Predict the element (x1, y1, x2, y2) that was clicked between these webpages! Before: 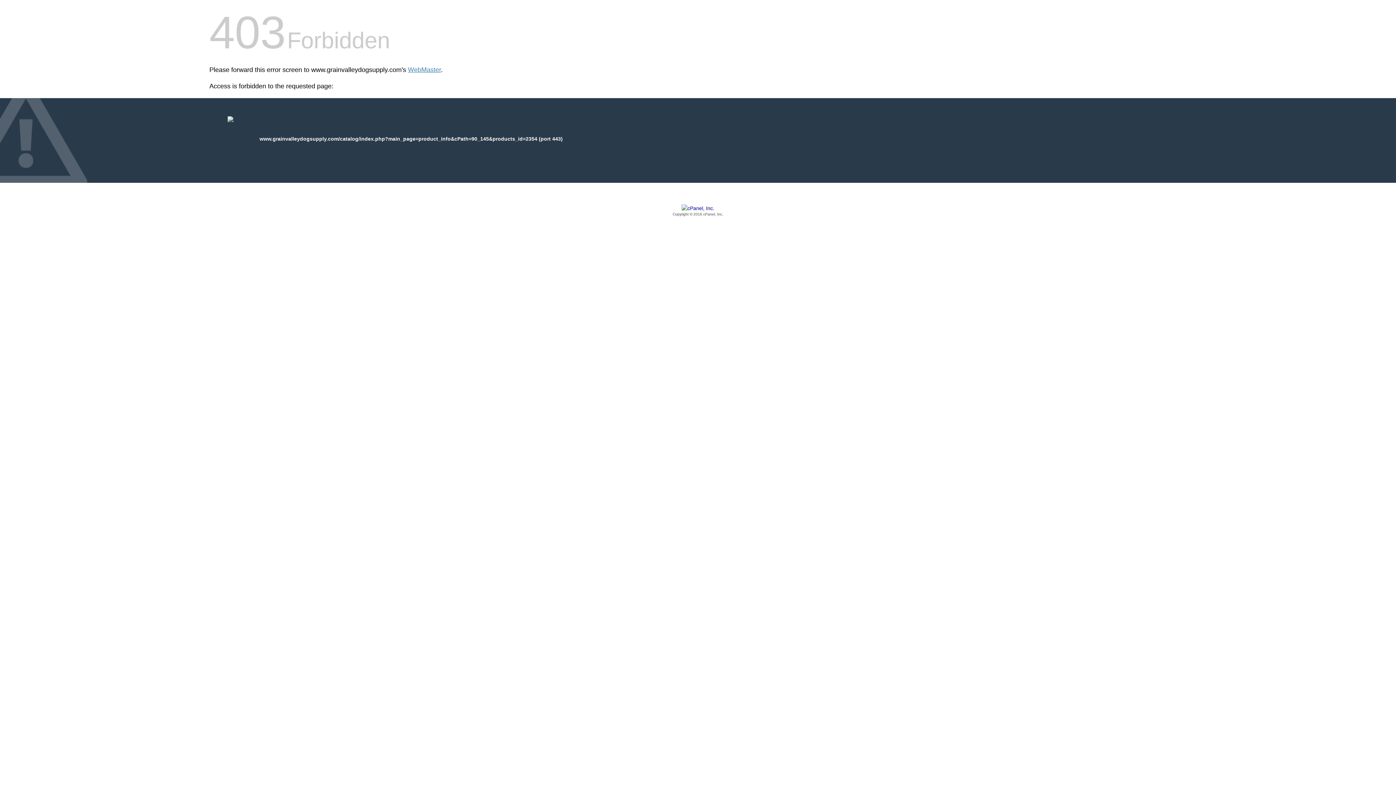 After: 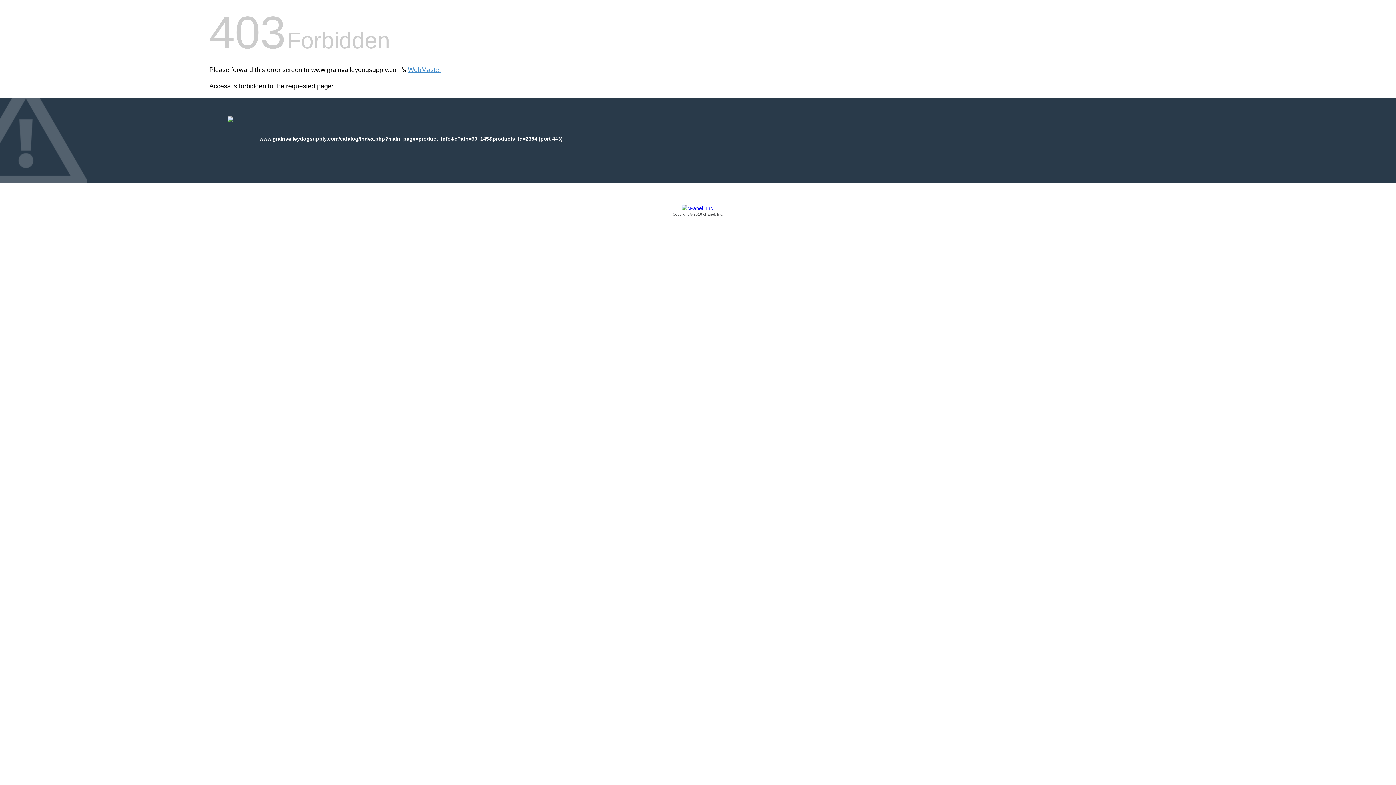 Action: label: Copyright © 2016 cPanel, Inc. bbox: (209, 205, 1186, 217)